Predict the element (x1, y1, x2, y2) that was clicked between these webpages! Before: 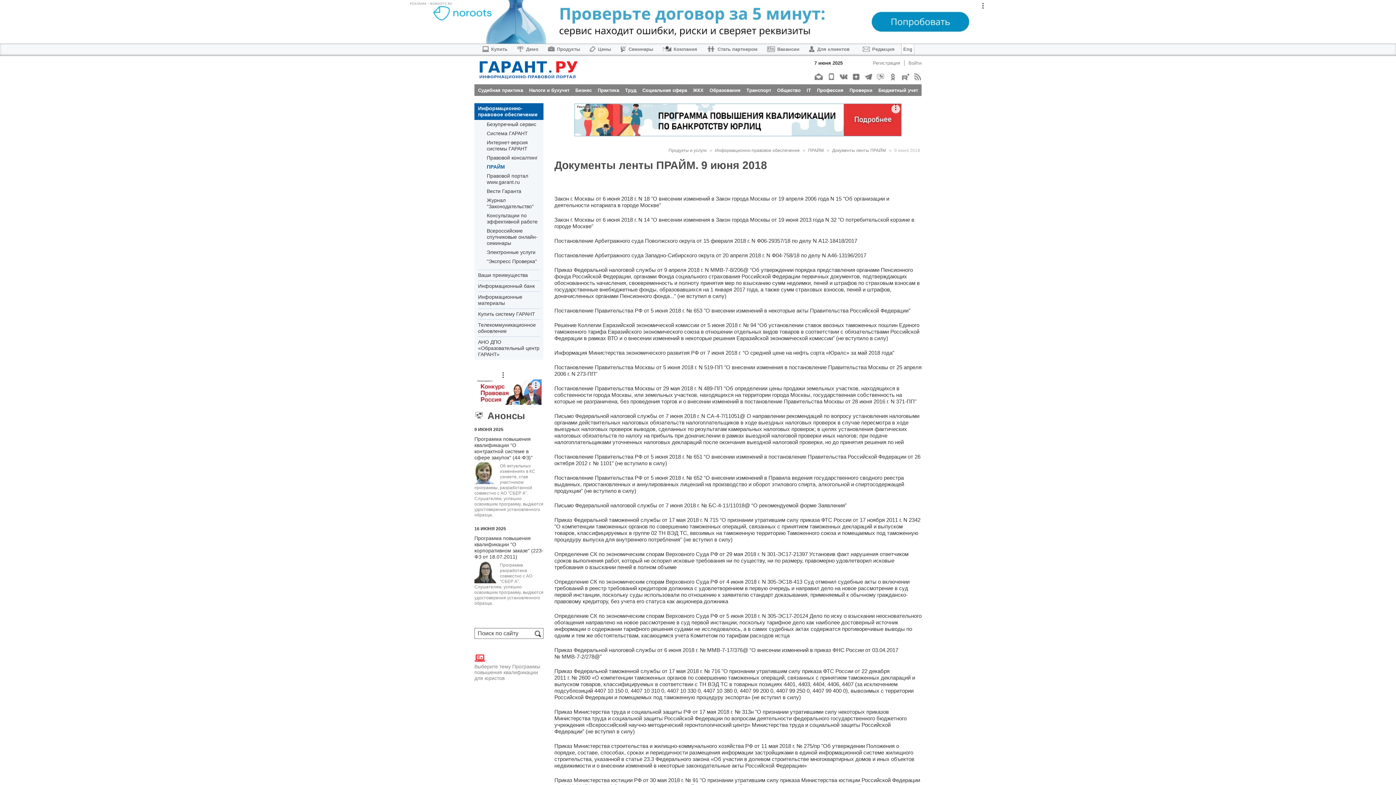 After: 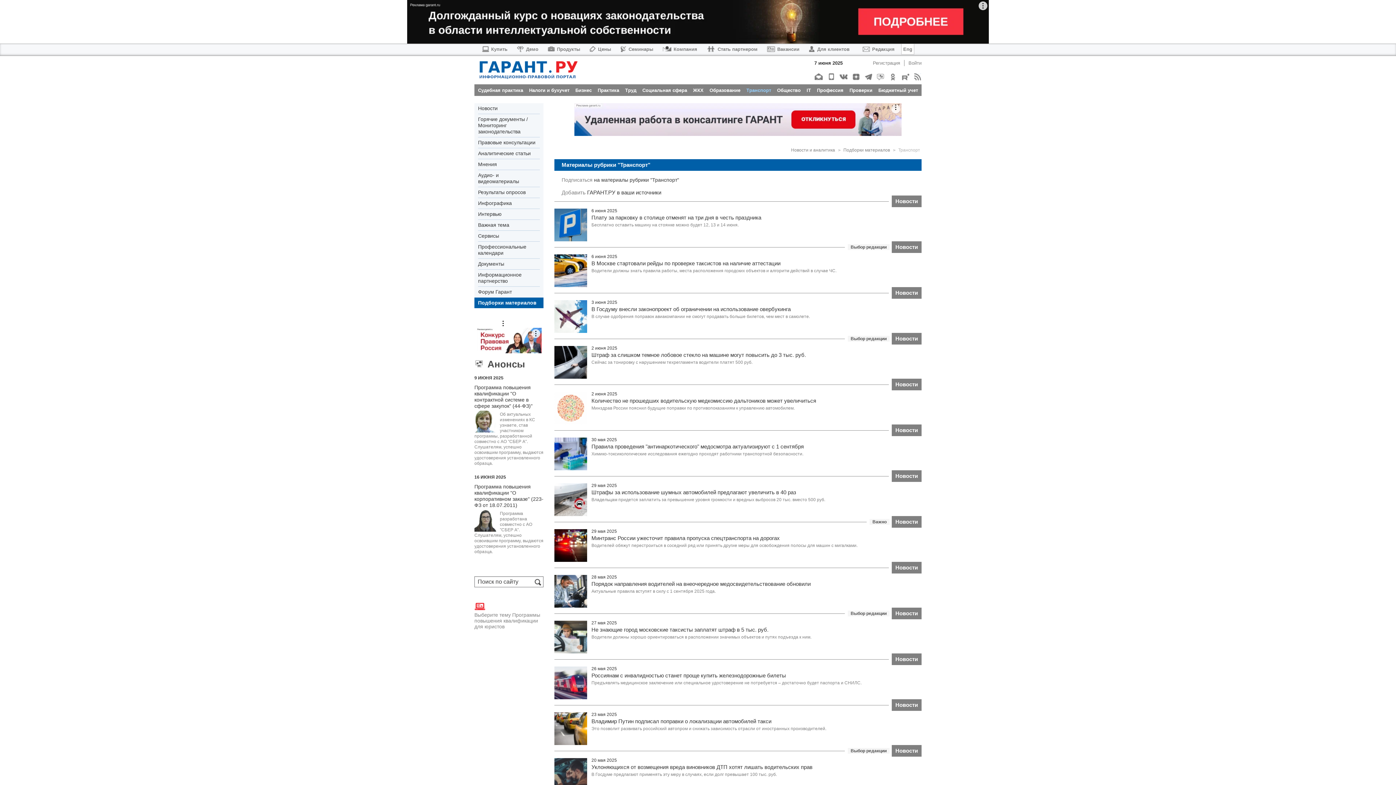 Action: bbox: (746, 87, 771, 92) label: Транспорт